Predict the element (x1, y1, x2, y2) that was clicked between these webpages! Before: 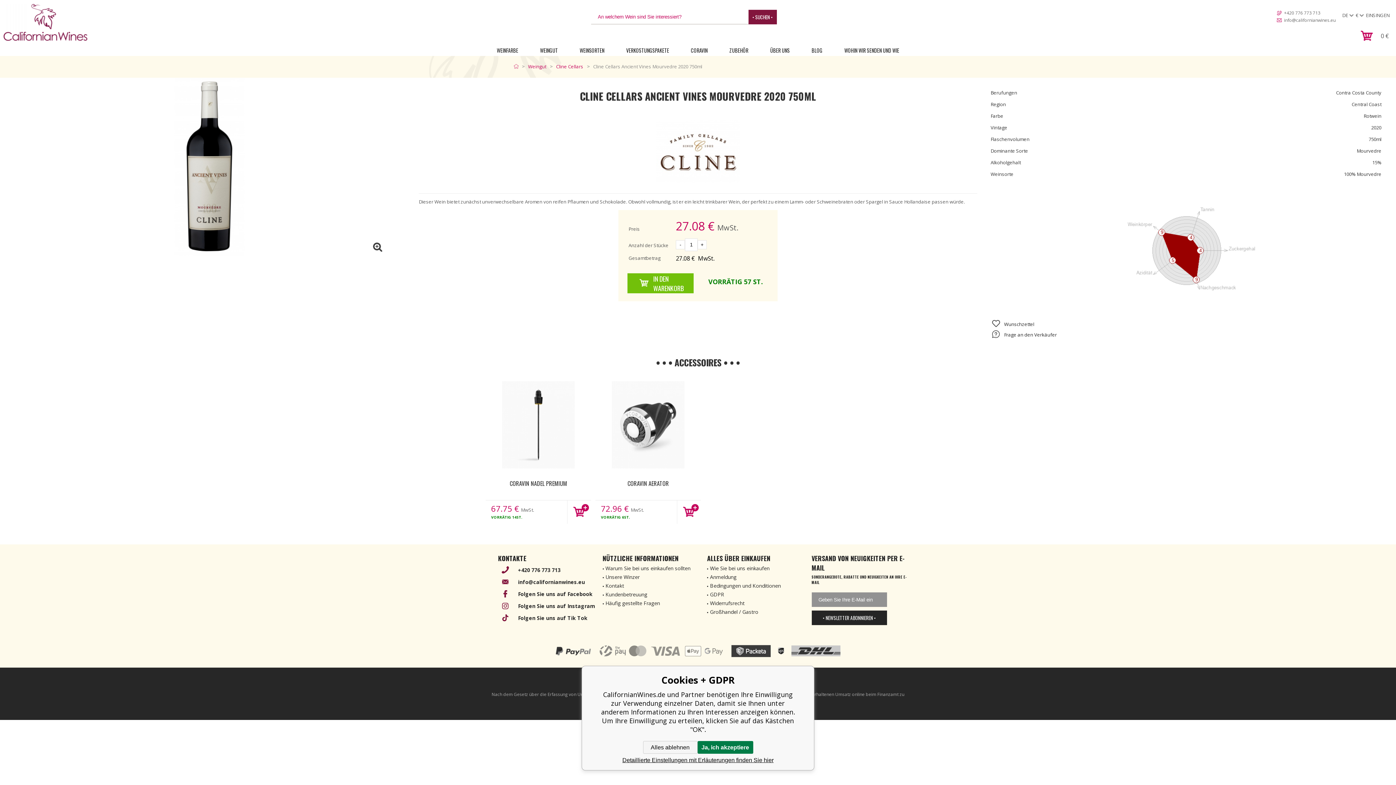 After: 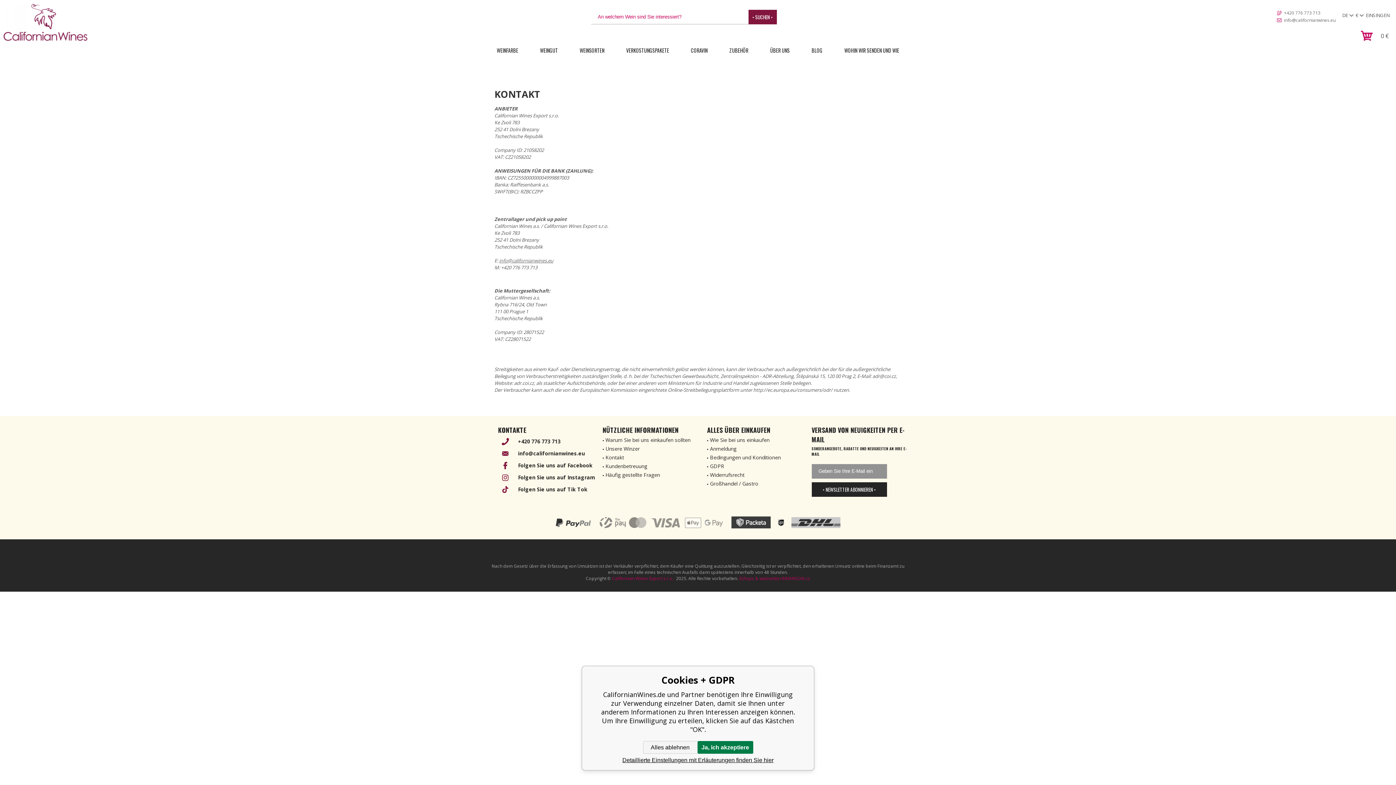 Action: label: Kontakt bbox: (605, 582, 624, 589)